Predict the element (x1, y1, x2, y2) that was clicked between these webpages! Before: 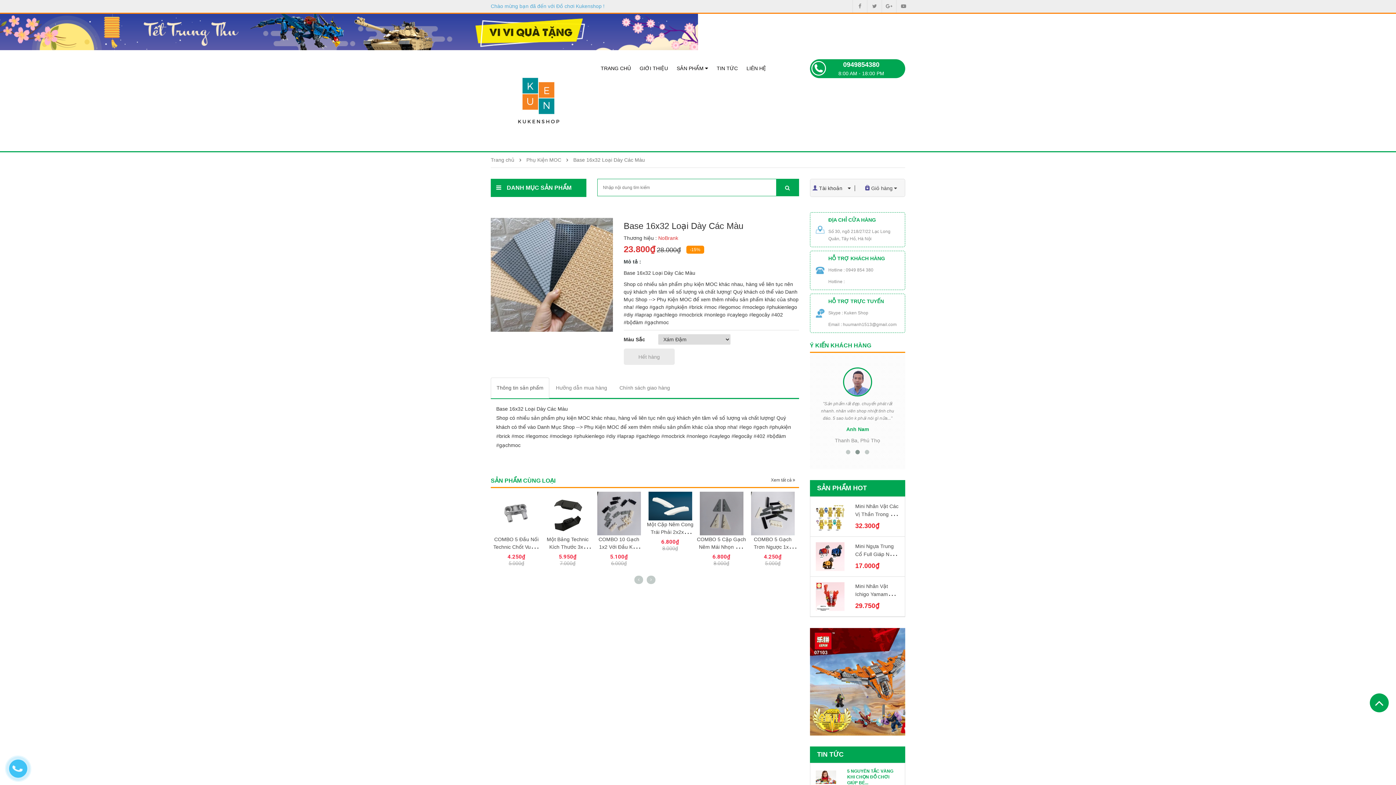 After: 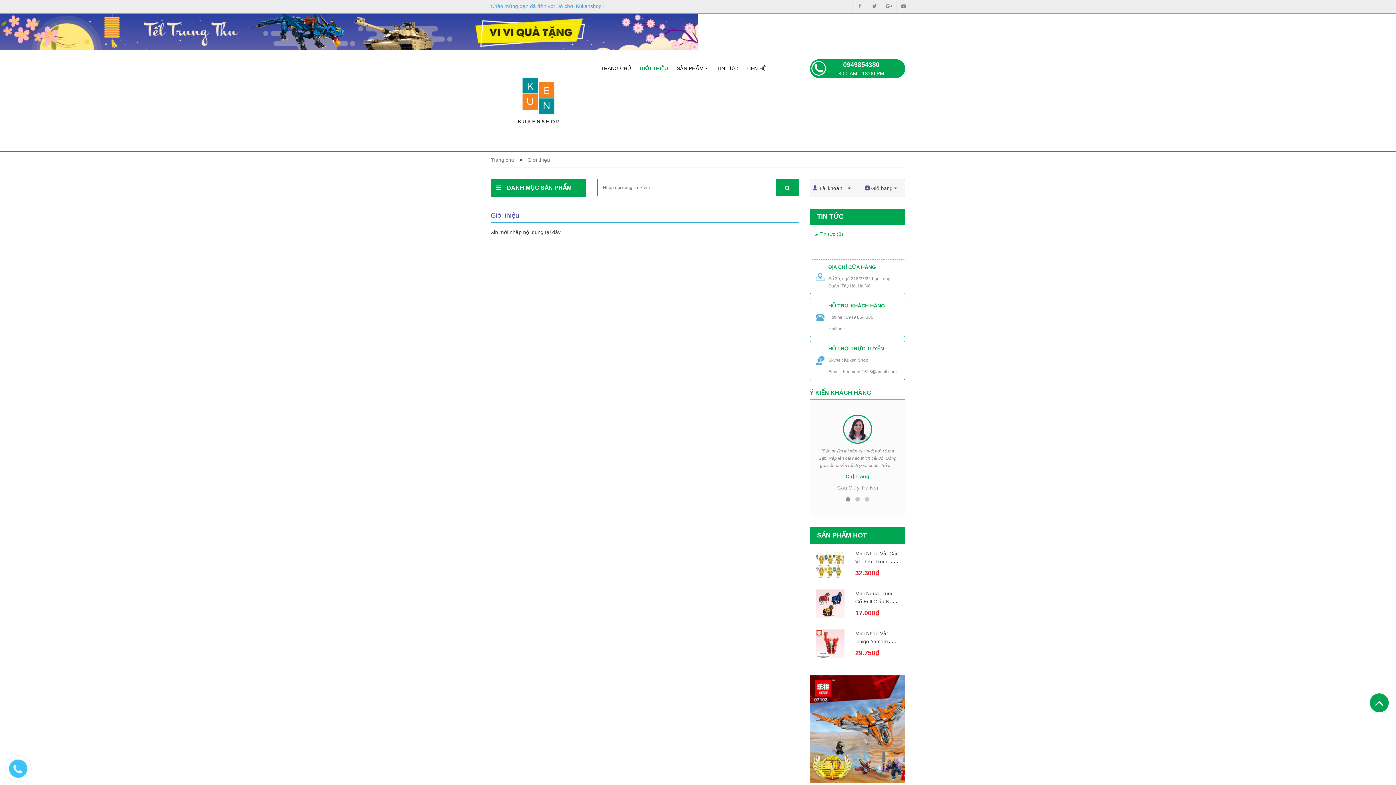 Action: label: GIỚI THIỆU bbox: (636, 50, 671, 86)